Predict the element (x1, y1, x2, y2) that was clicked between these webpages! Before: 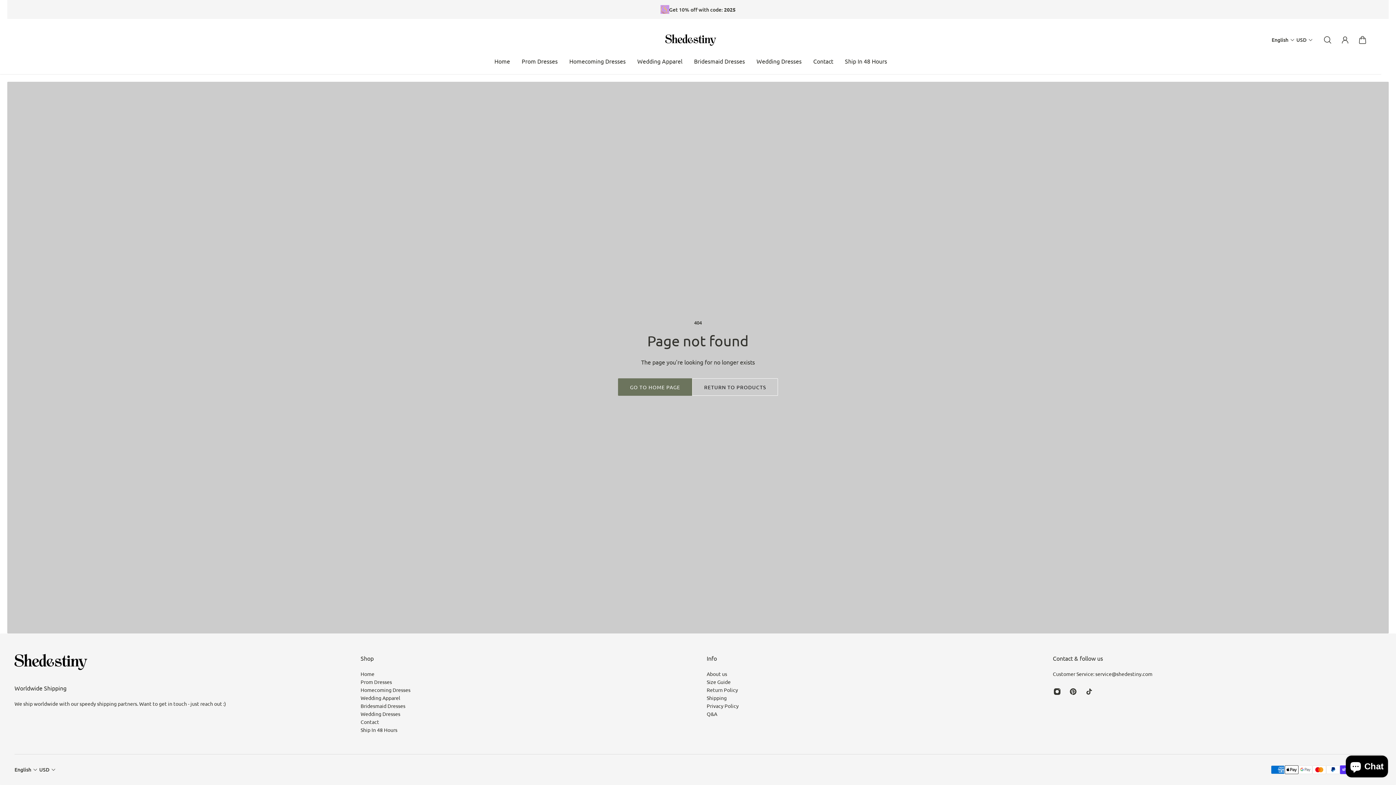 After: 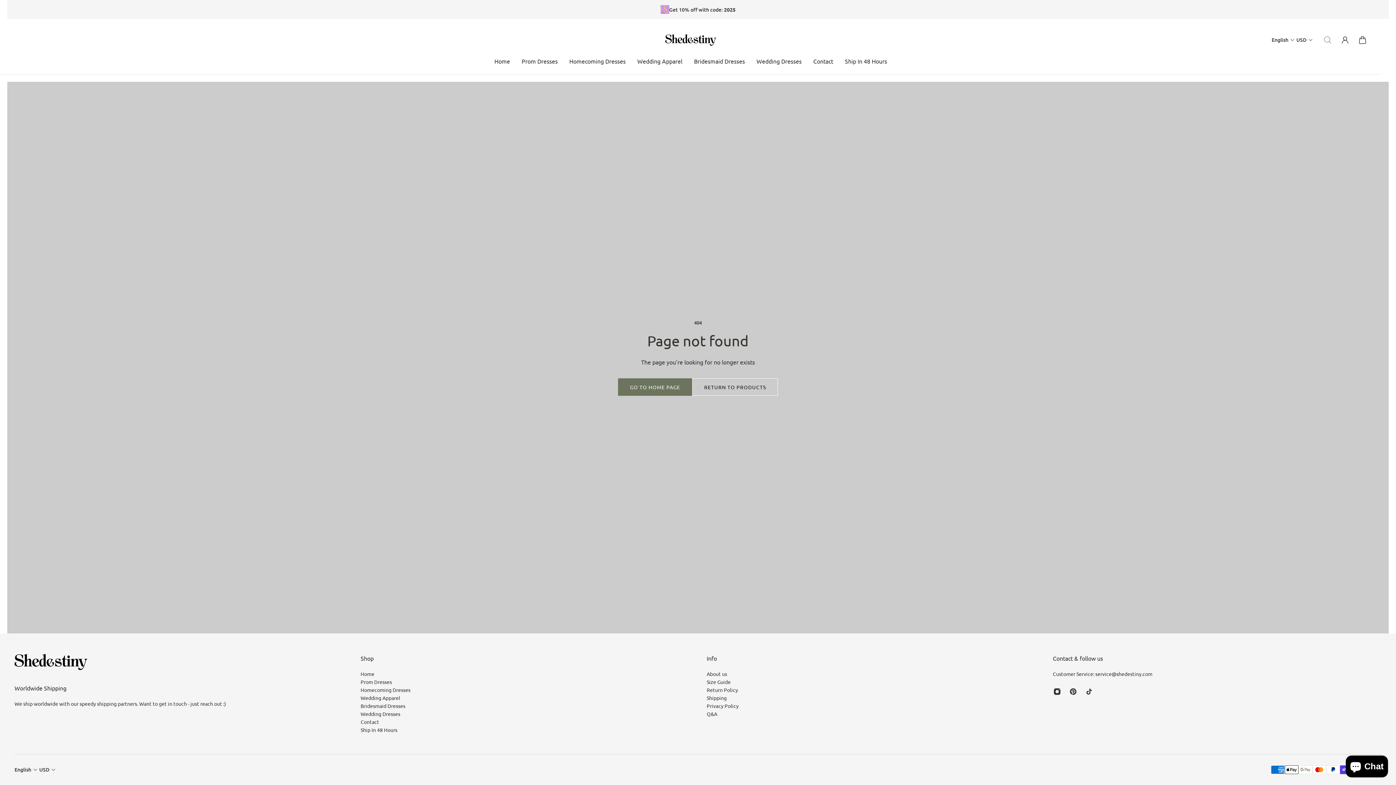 Action: bbox: (1319, 32, 1336, 48) label: Search drawer